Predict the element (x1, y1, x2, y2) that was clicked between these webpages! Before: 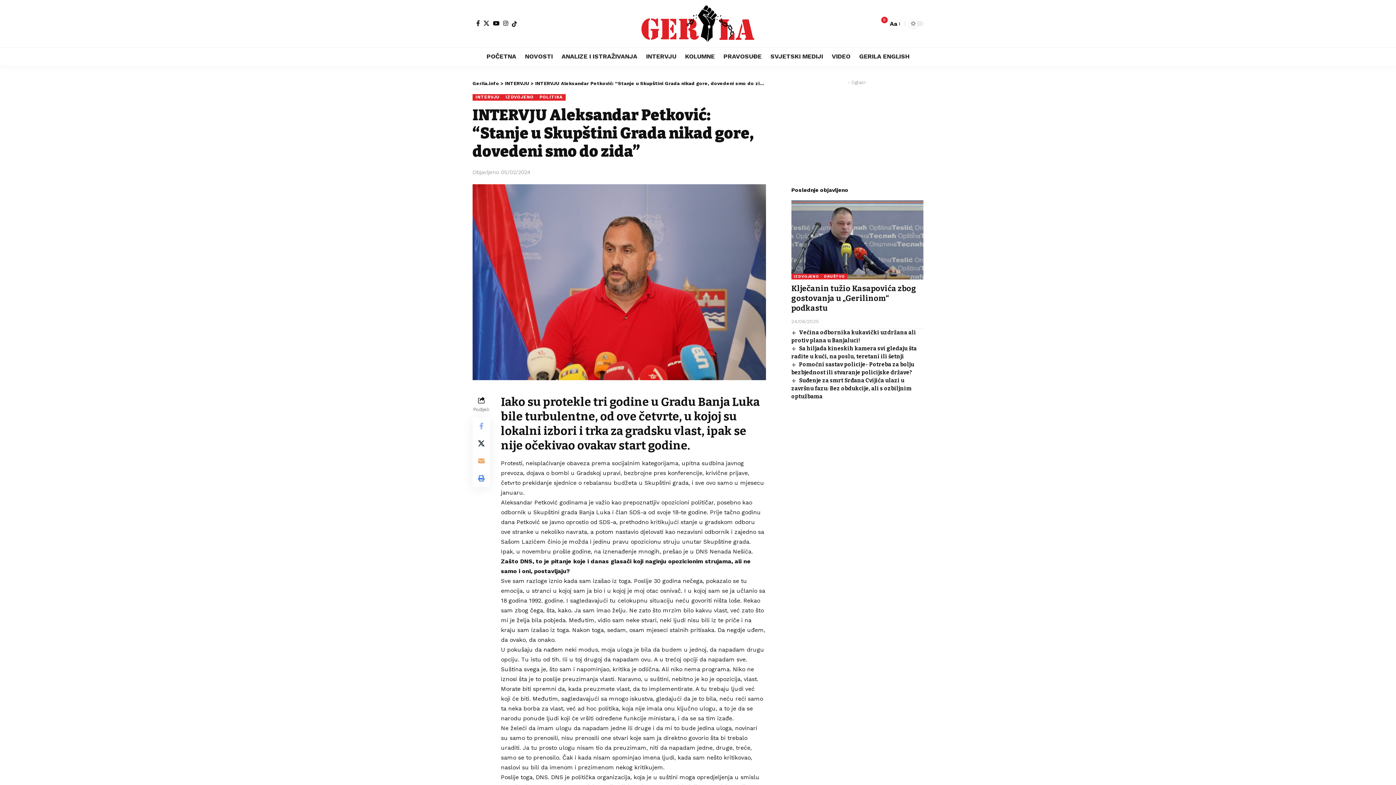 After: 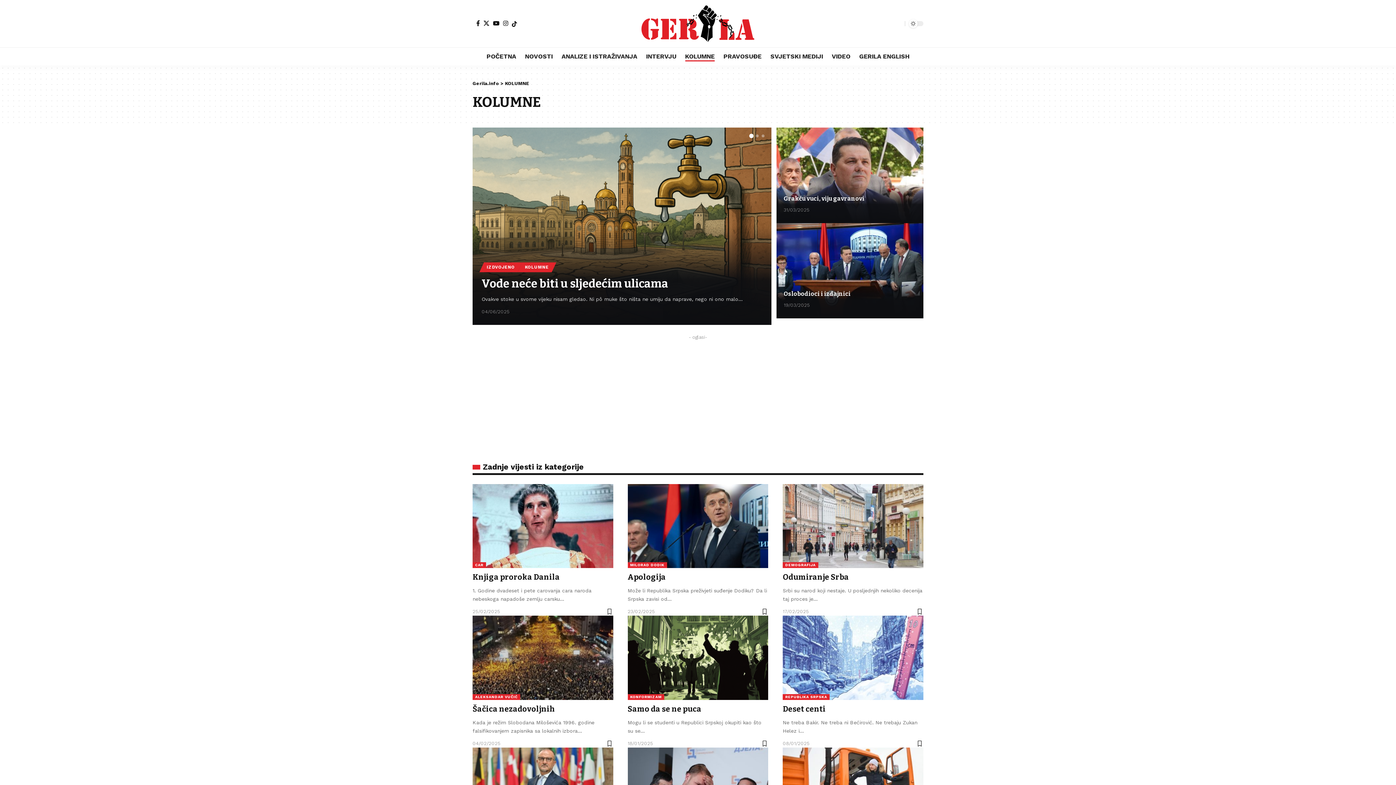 Action: label: KOLUMNE bbox: (680, 47, 719, 65)